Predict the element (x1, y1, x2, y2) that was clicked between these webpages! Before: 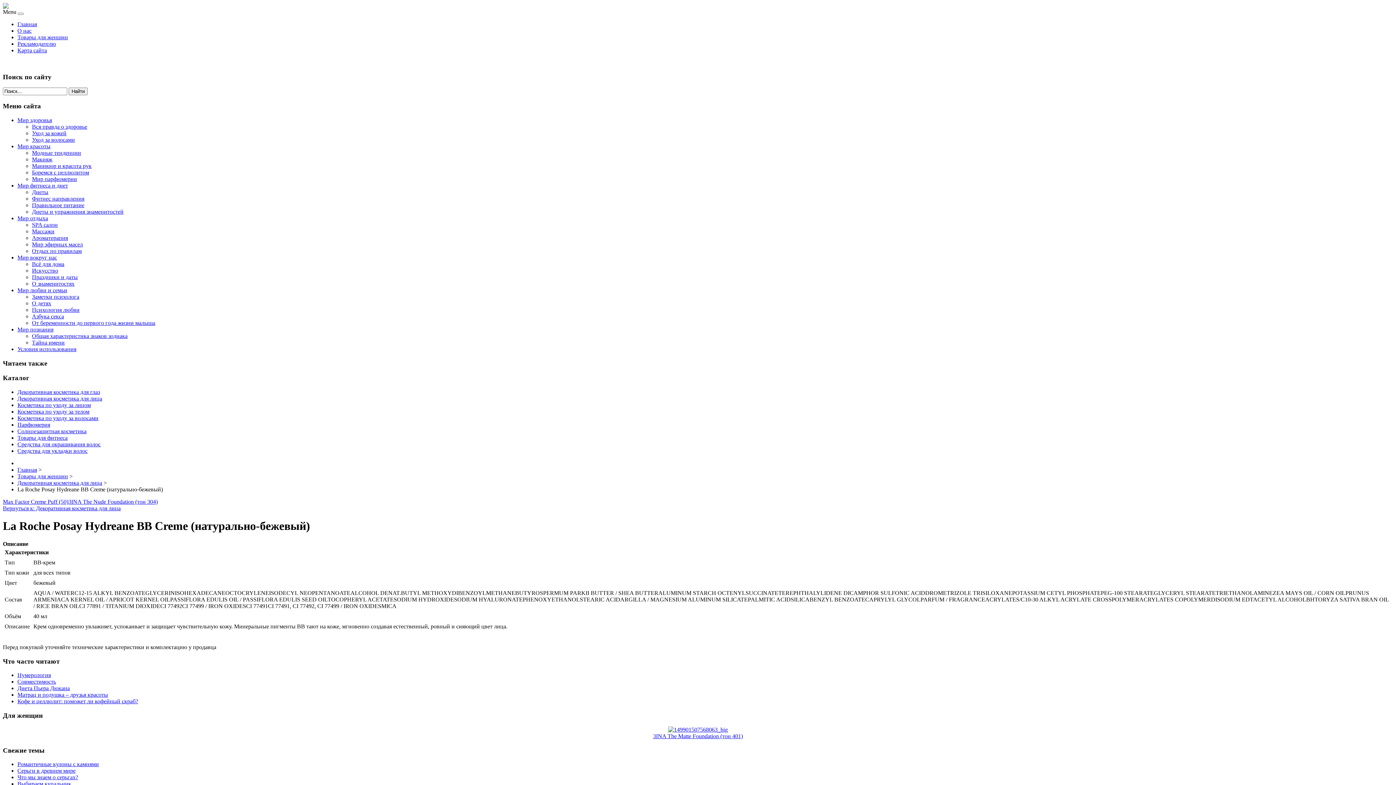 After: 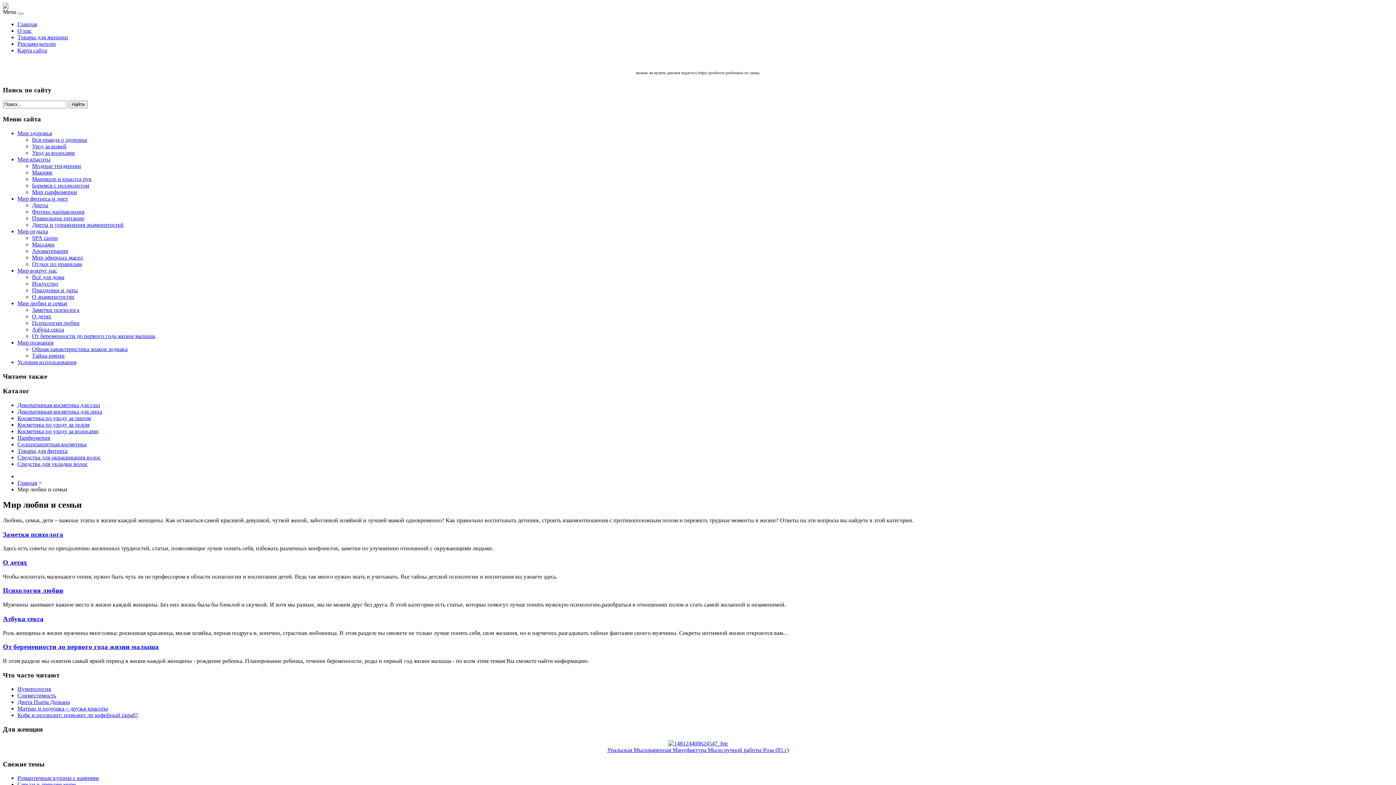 Action: bbox: (17, 287, 67, 293) label: Мир любви и семьи